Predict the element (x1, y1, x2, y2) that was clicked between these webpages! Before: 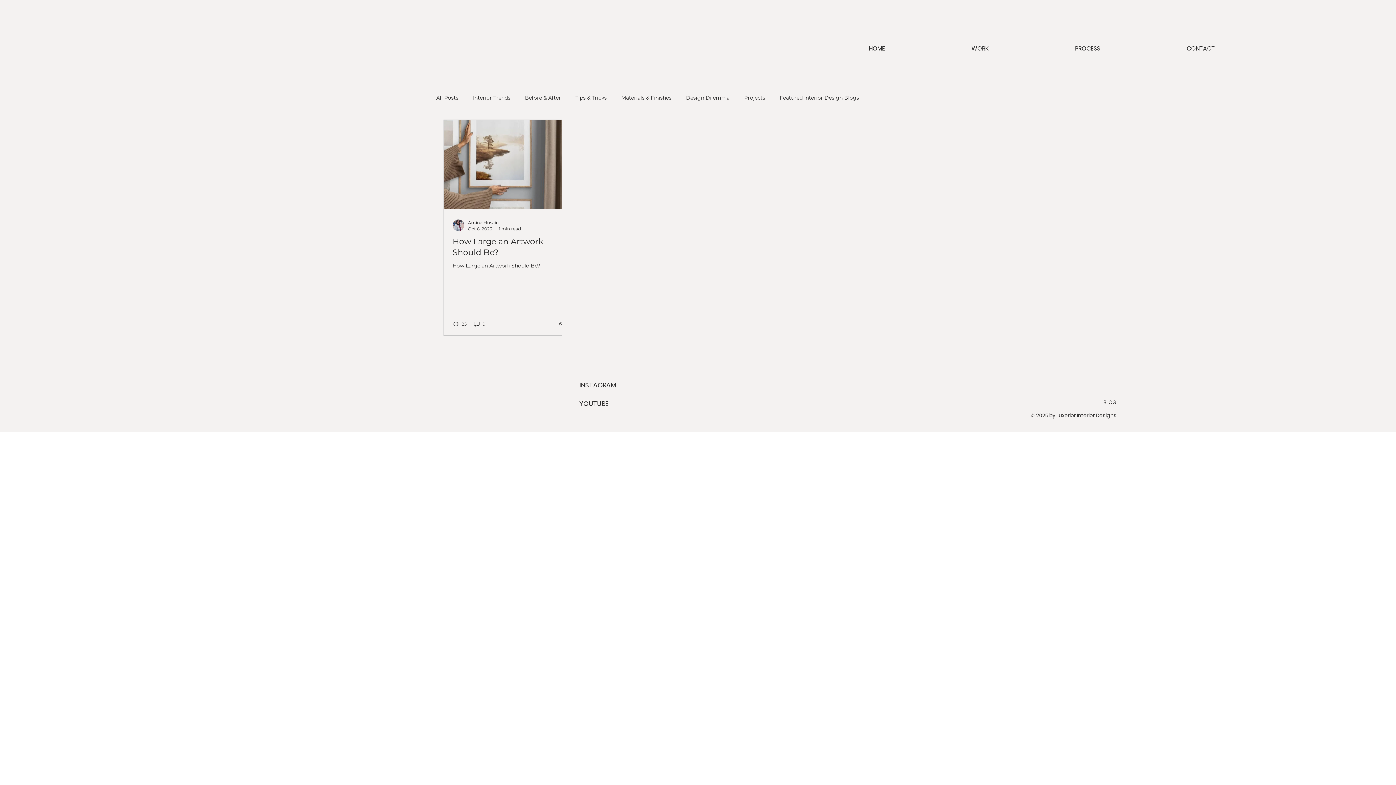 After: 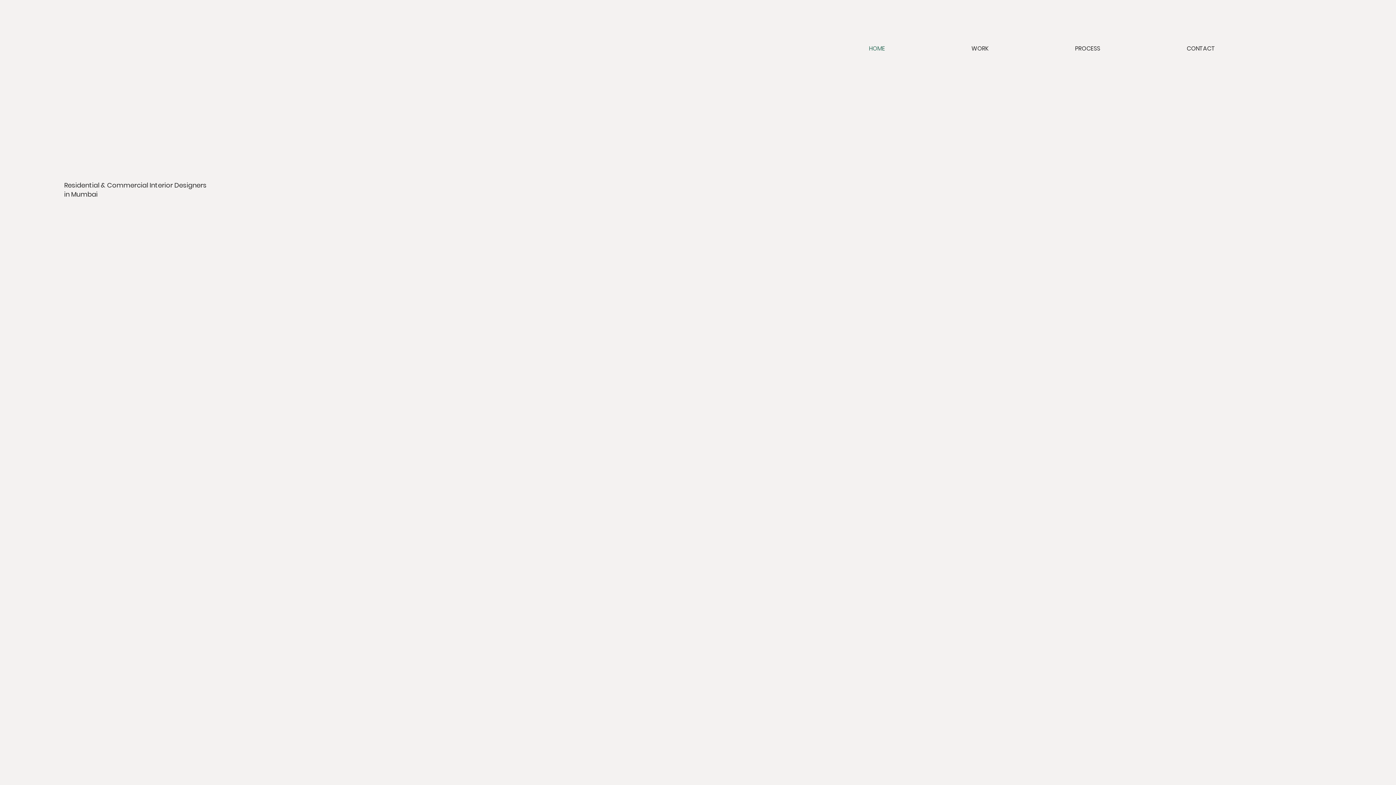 Action: label: HOME bbox: (869, 43, 885, 53)